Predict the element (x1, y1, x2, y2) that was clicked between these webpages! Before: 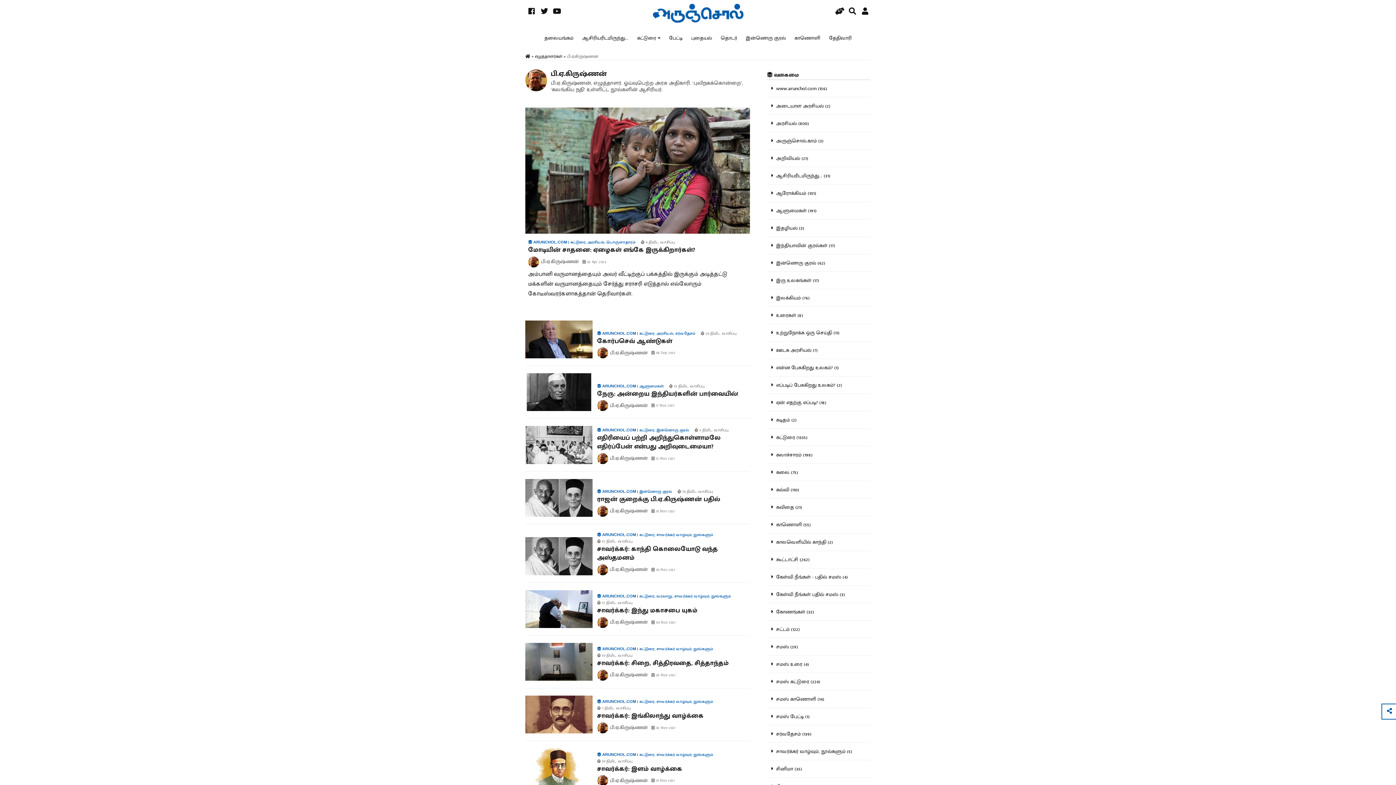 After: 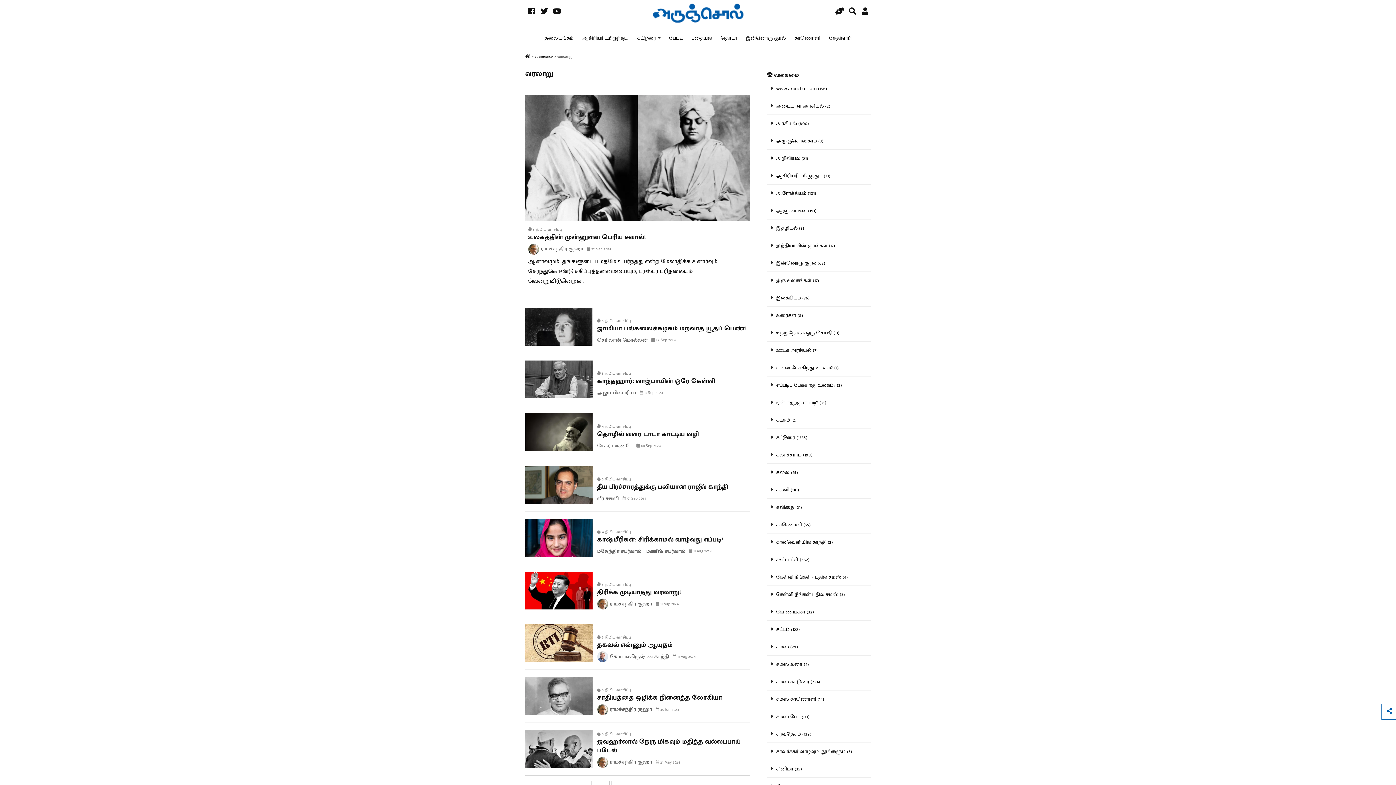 Action: bbox: (656, 593, 672, 600) label: வரலாறு